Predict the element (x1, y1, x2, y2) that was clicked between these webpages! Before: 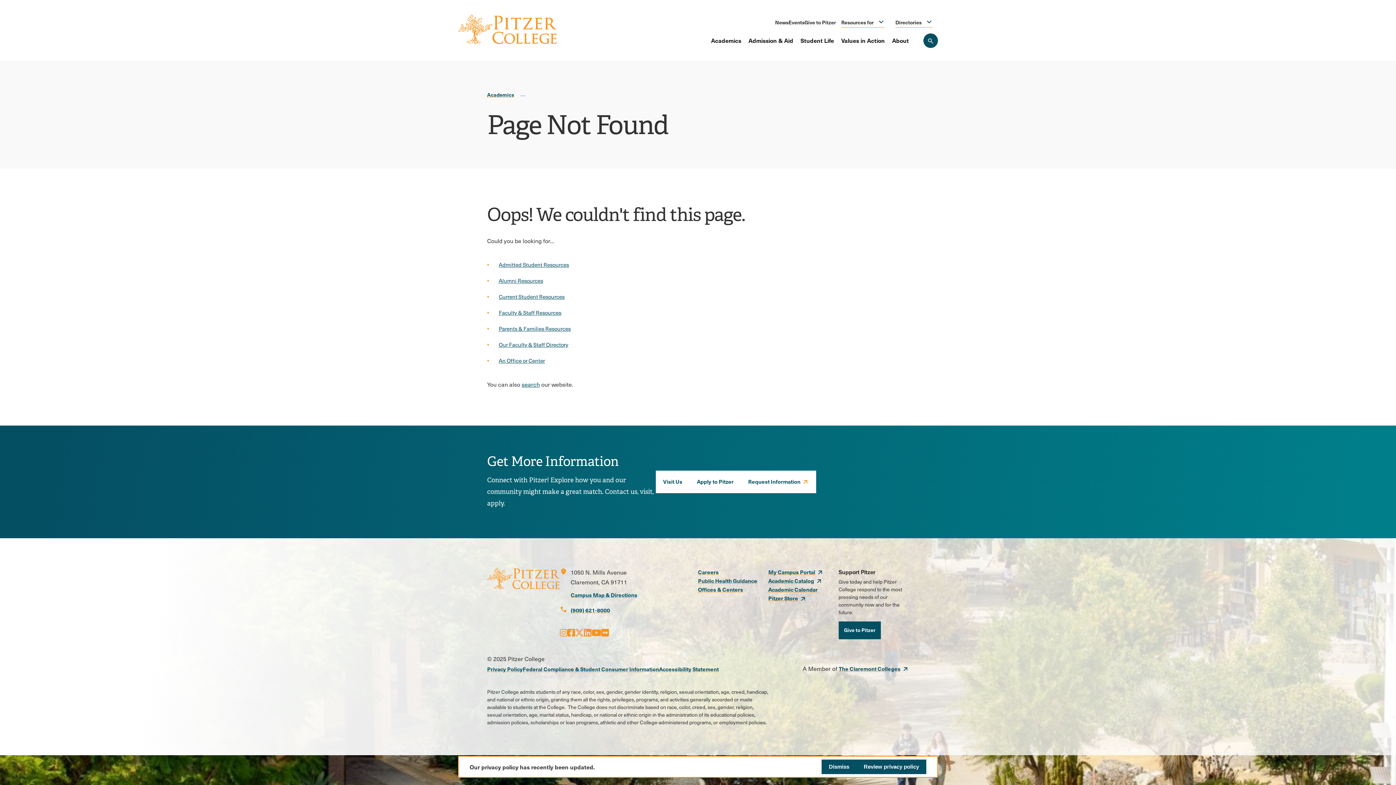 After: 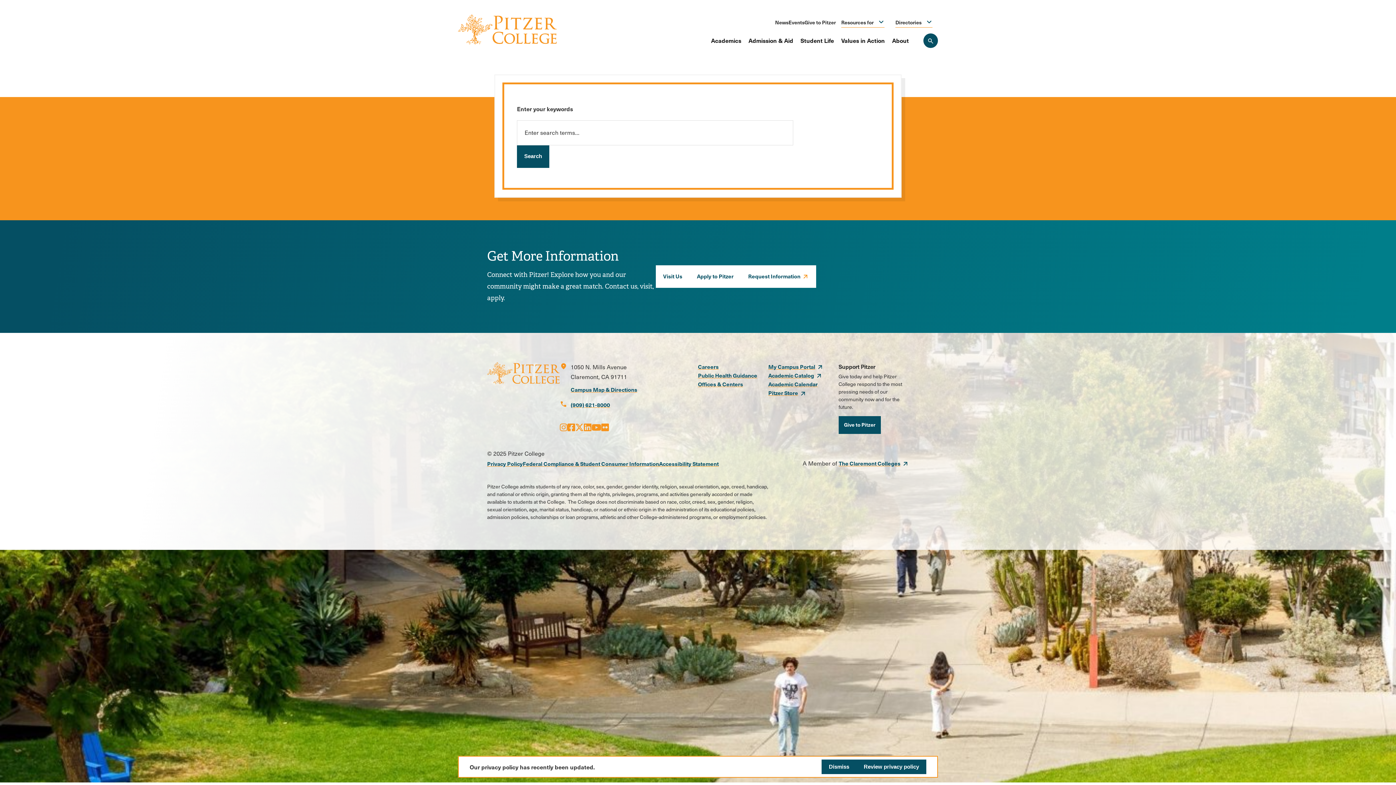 Action: bbox: (521, 380, 540, 388) label: search